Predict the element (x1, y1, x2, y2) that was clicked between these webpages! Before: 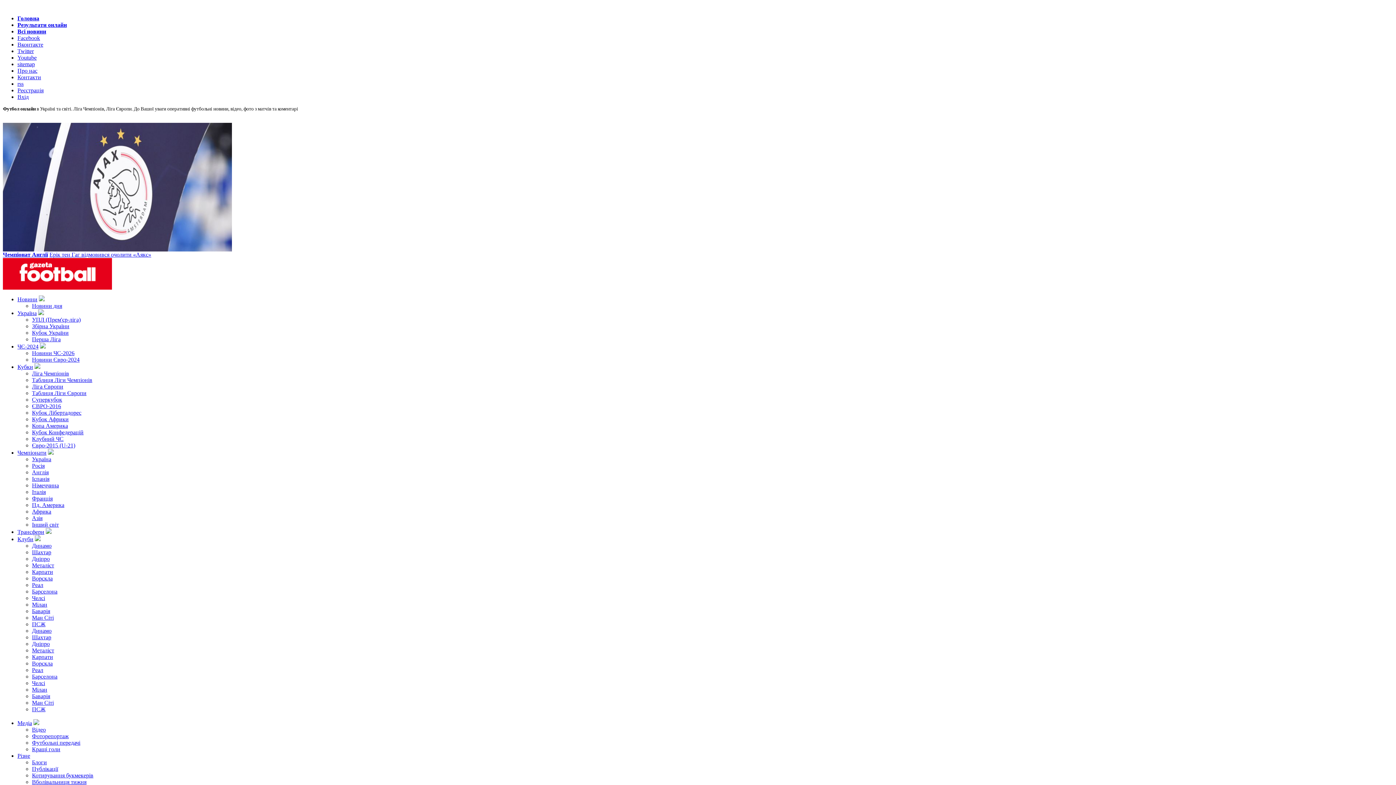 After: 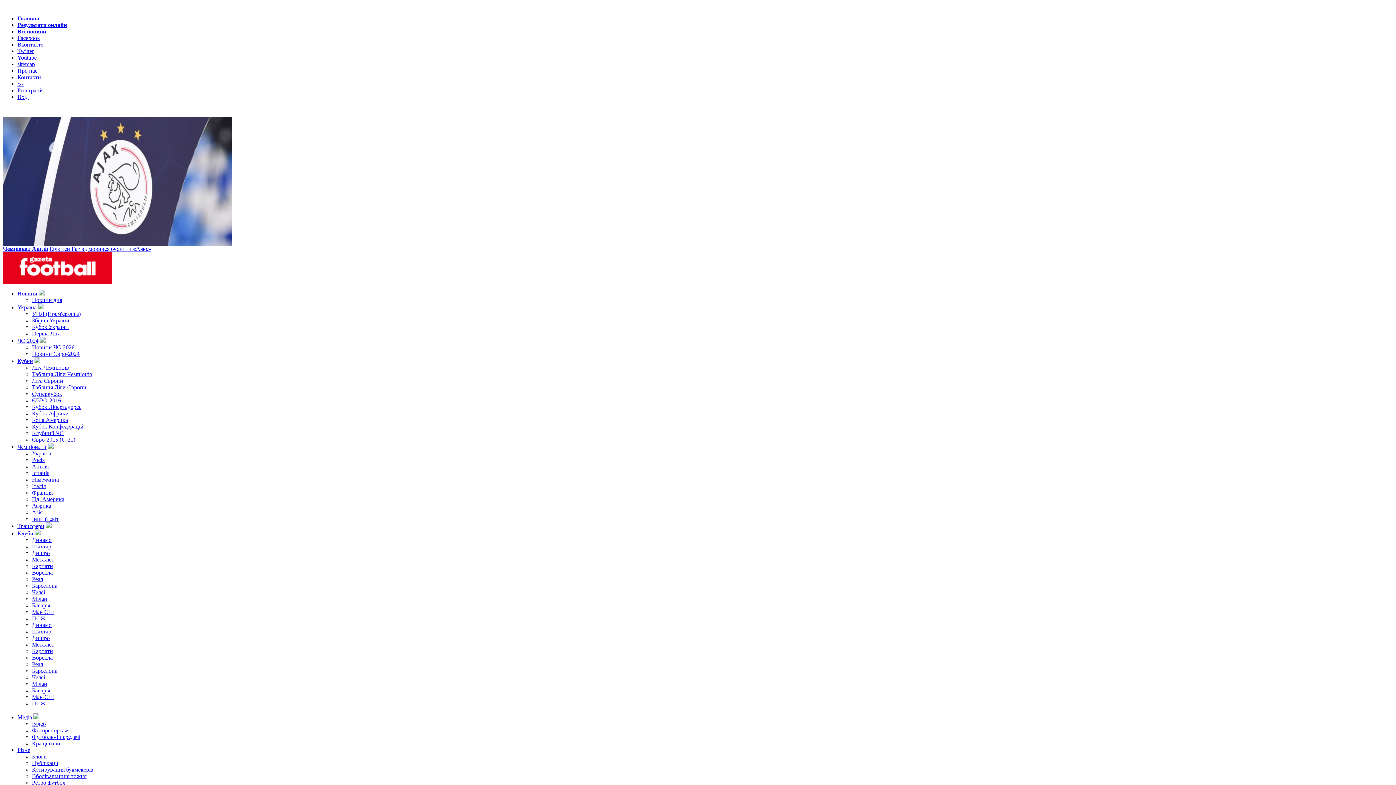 Action: bbox: (32, 521, 58, 528) label: Інший світ